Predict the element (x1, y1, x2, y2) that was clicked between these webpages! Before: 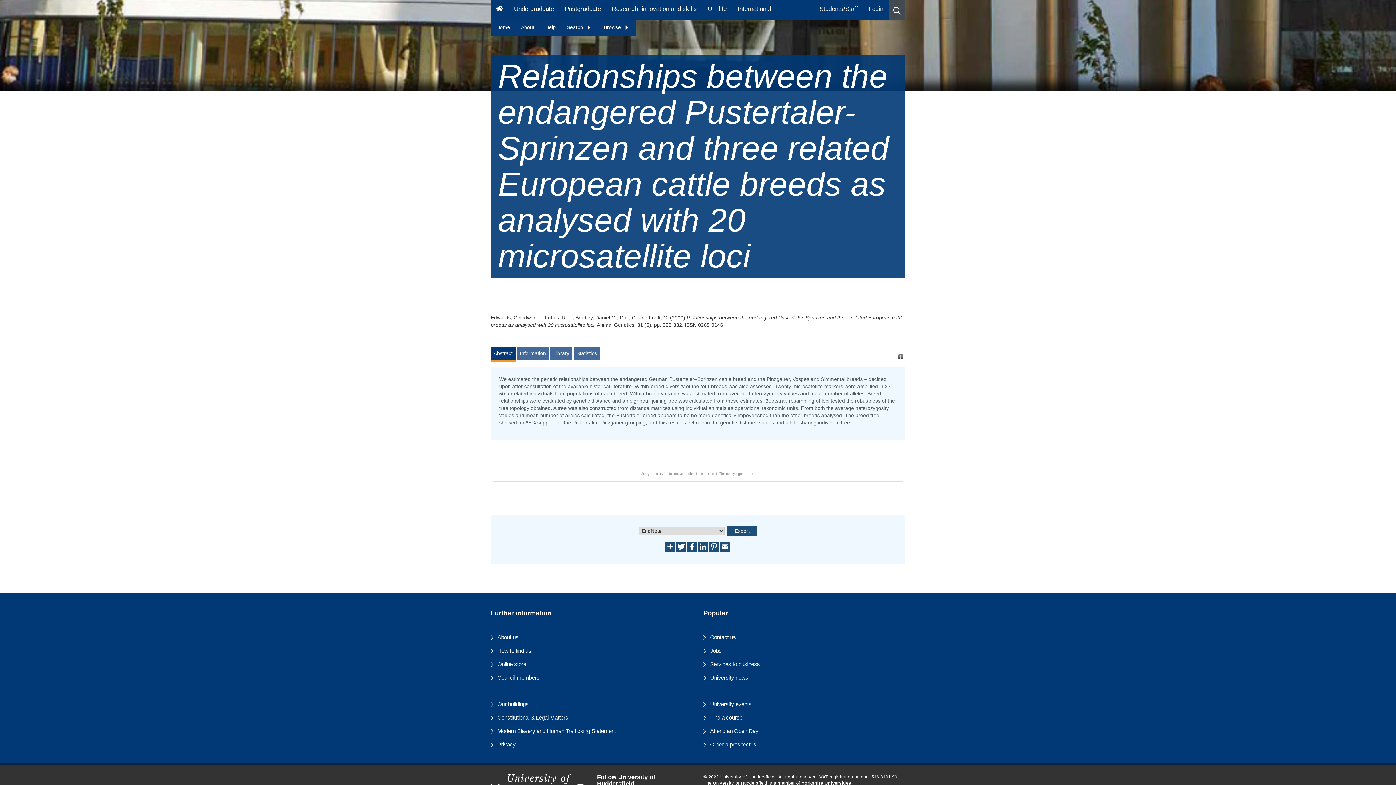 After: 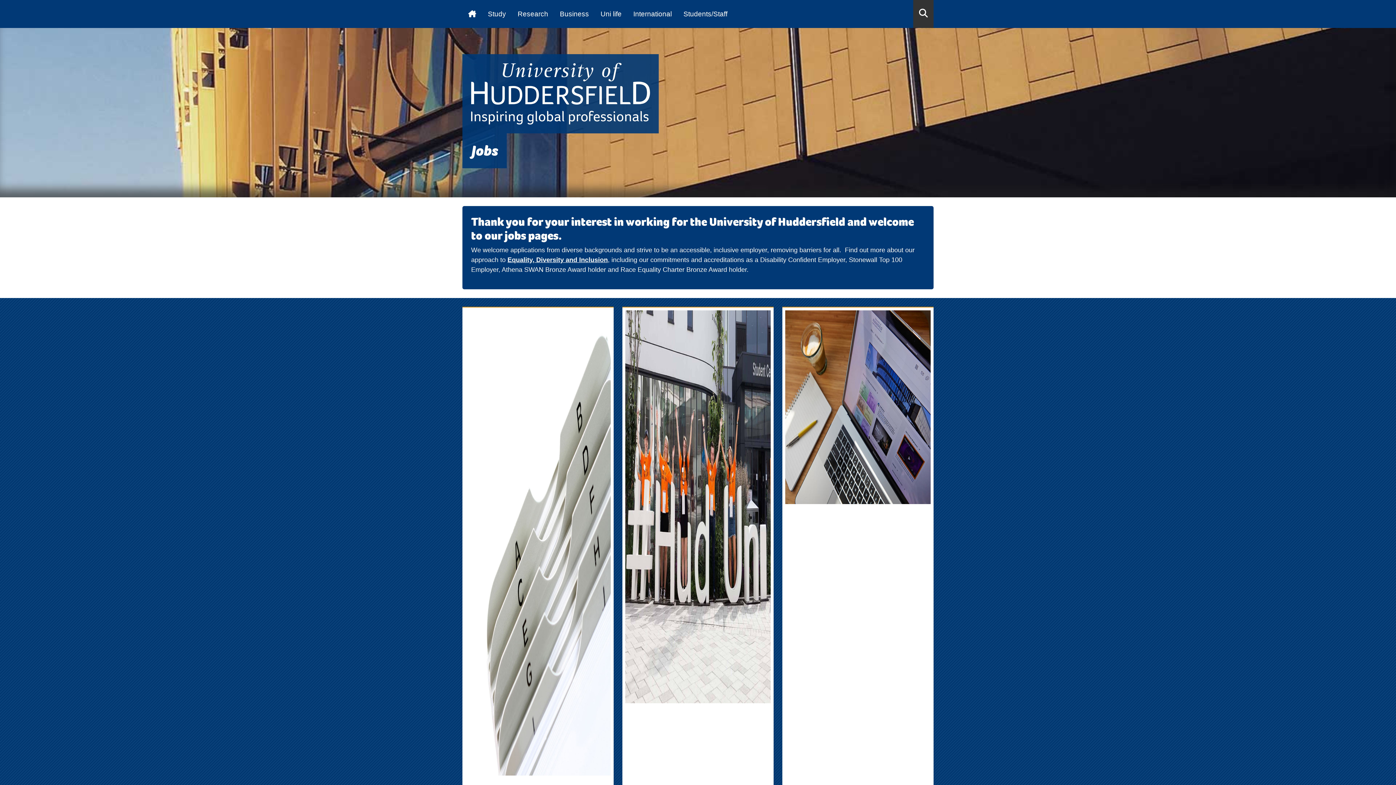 Action: label: Jobs bbox: (710, 647, 721, 654)